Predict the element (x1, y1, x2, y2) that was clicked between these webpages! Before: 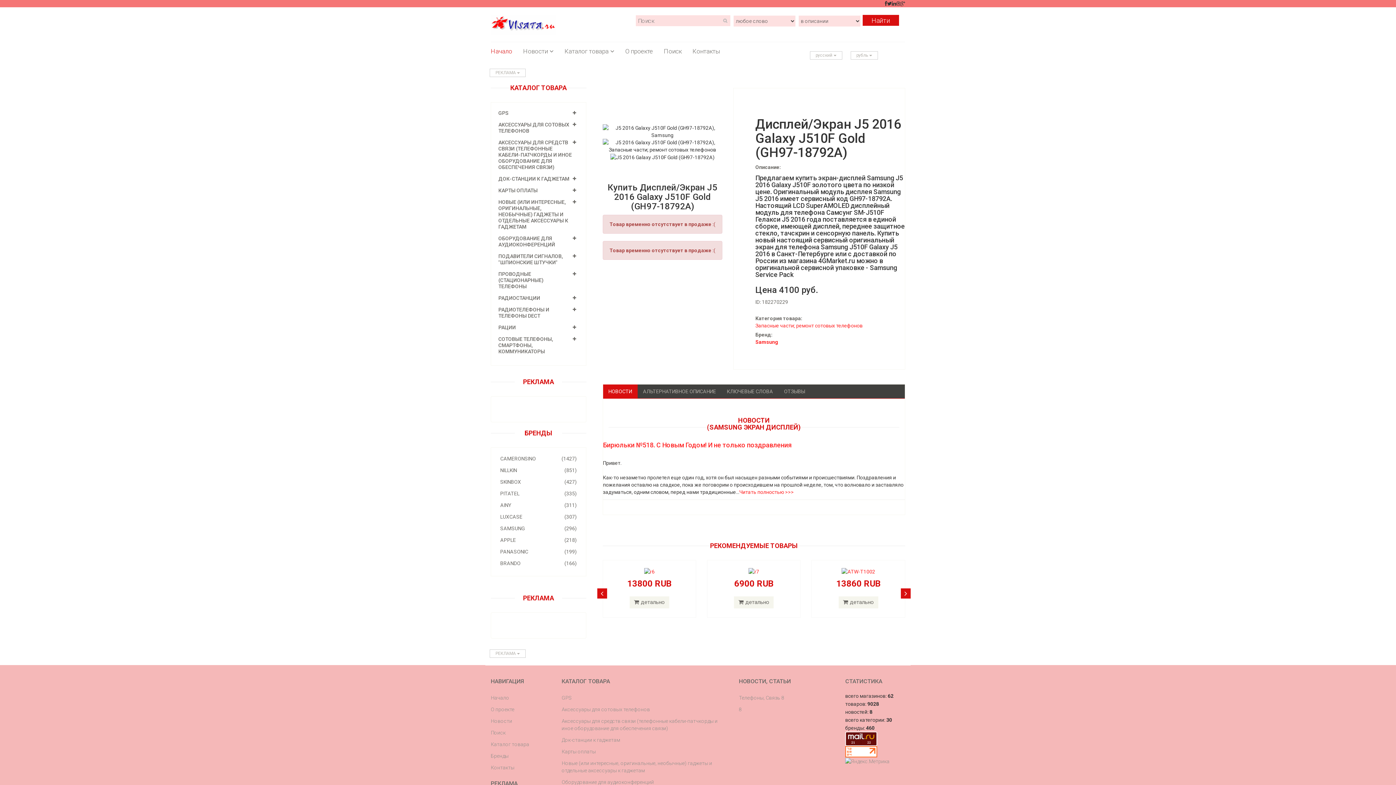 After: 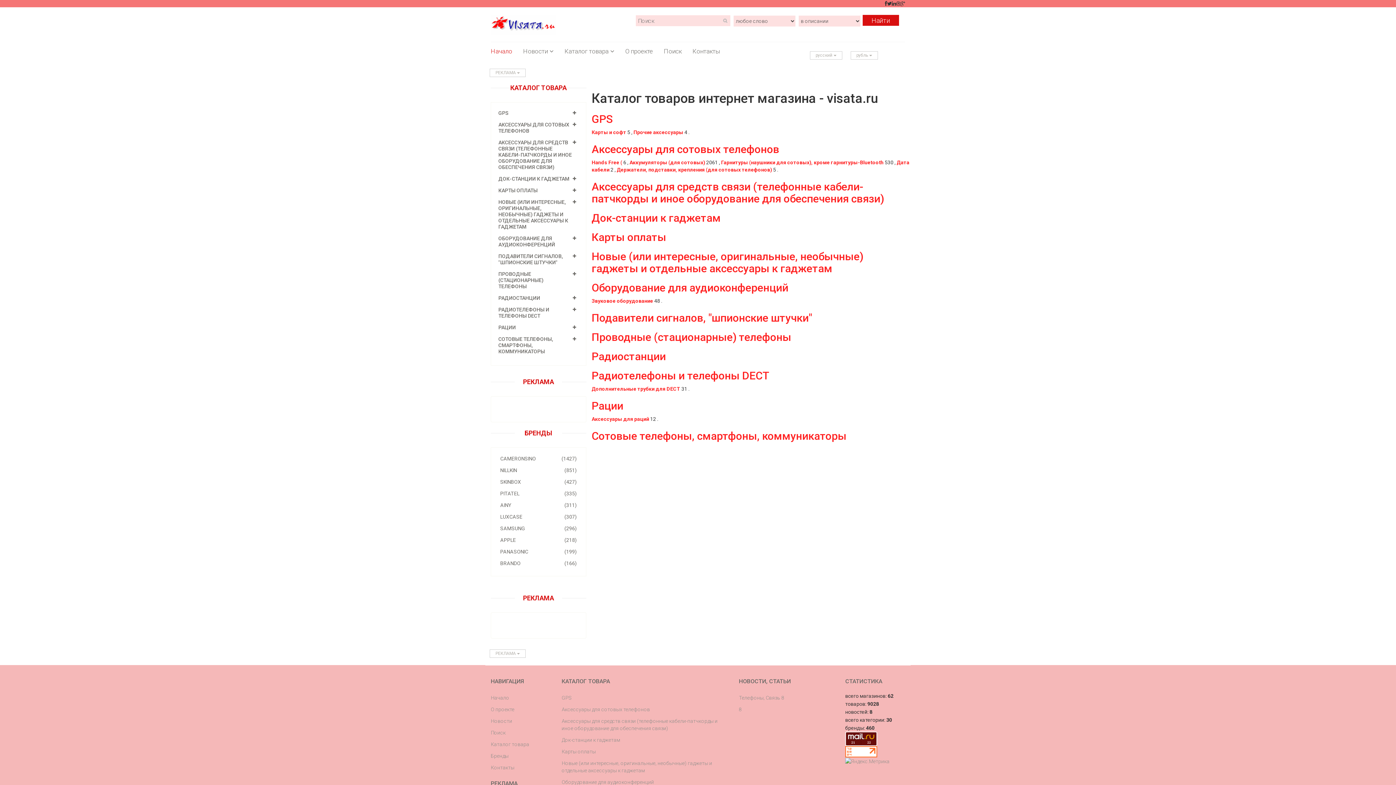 Action: label: Каталог товара bbox: (490, 739, 550, 750)